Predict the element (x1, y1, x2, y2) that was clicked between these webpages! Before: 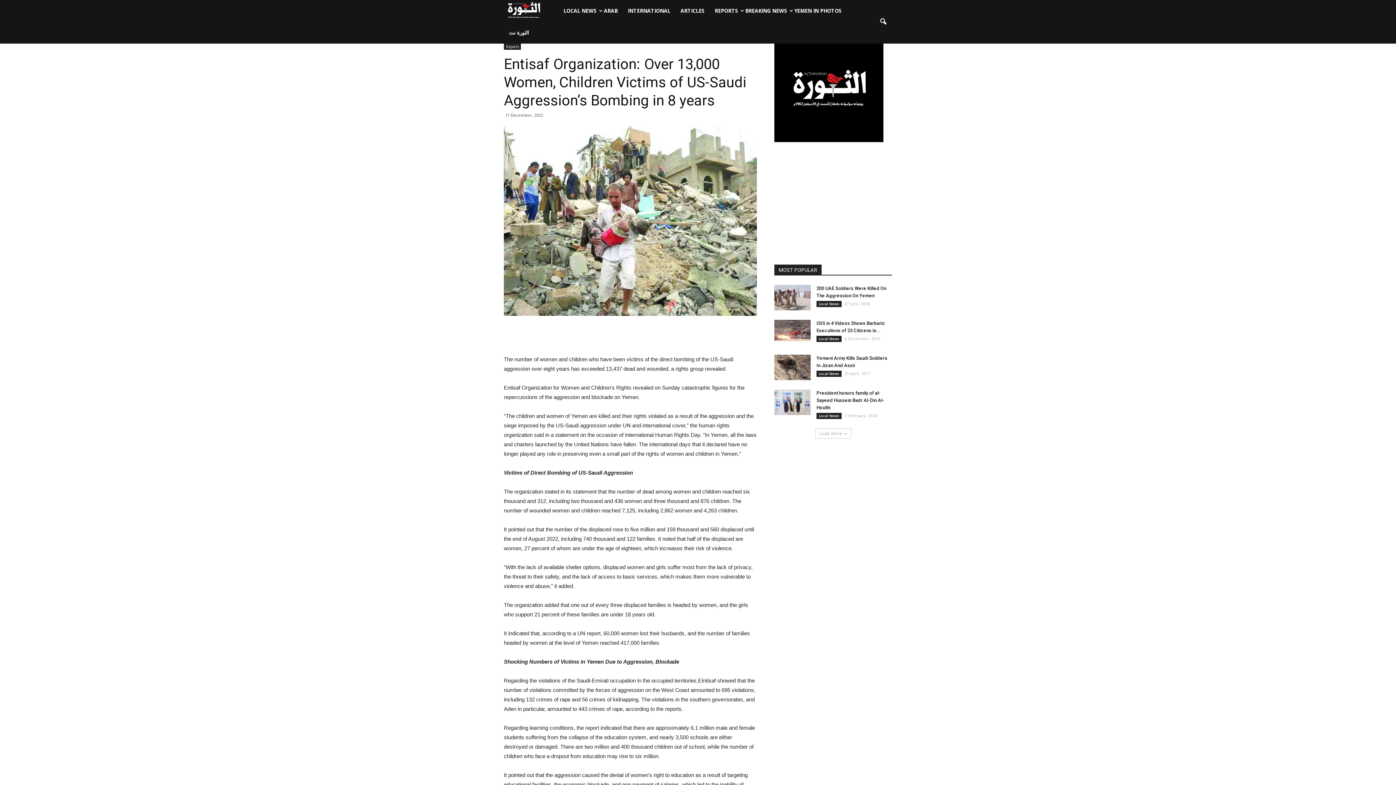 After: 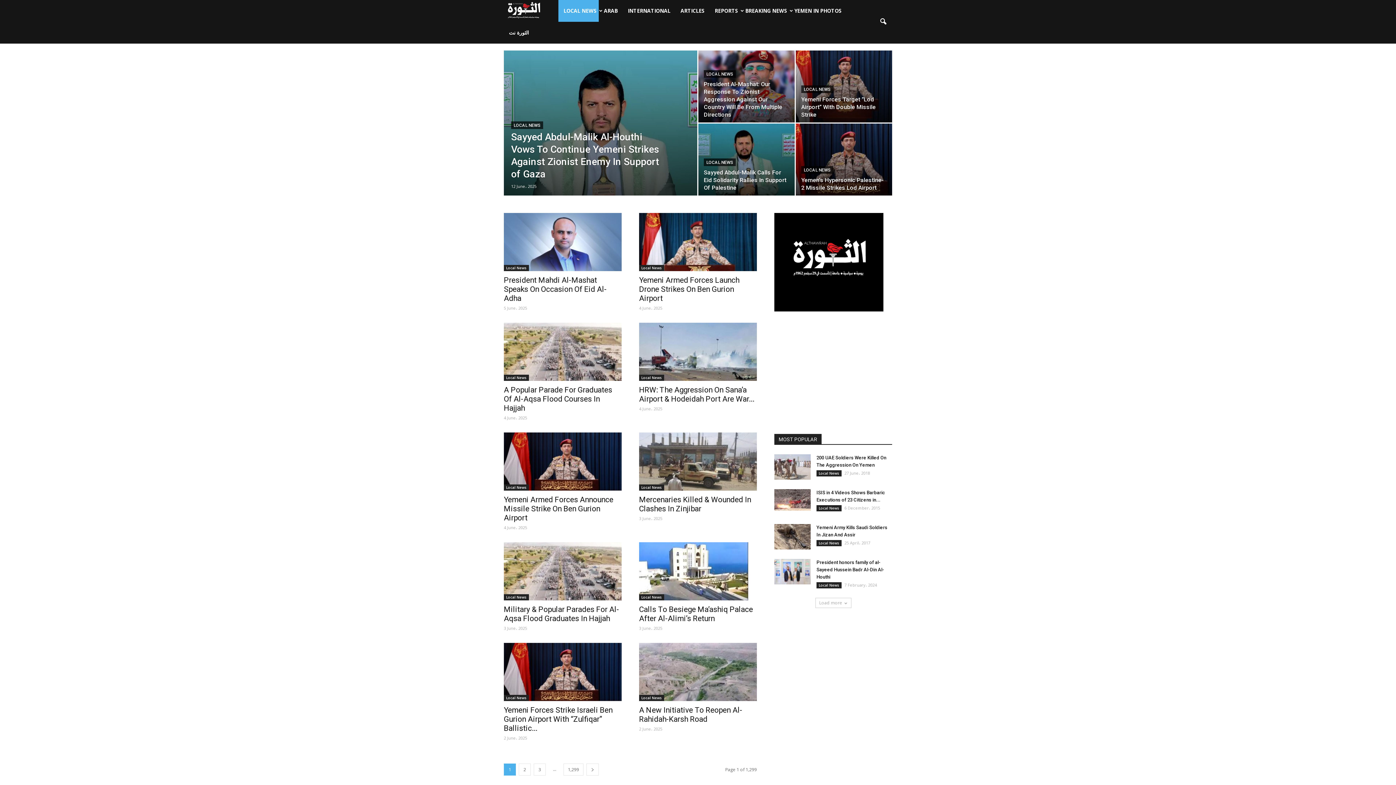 Action: label: Local News bbox: (816, 335, 841, 342)